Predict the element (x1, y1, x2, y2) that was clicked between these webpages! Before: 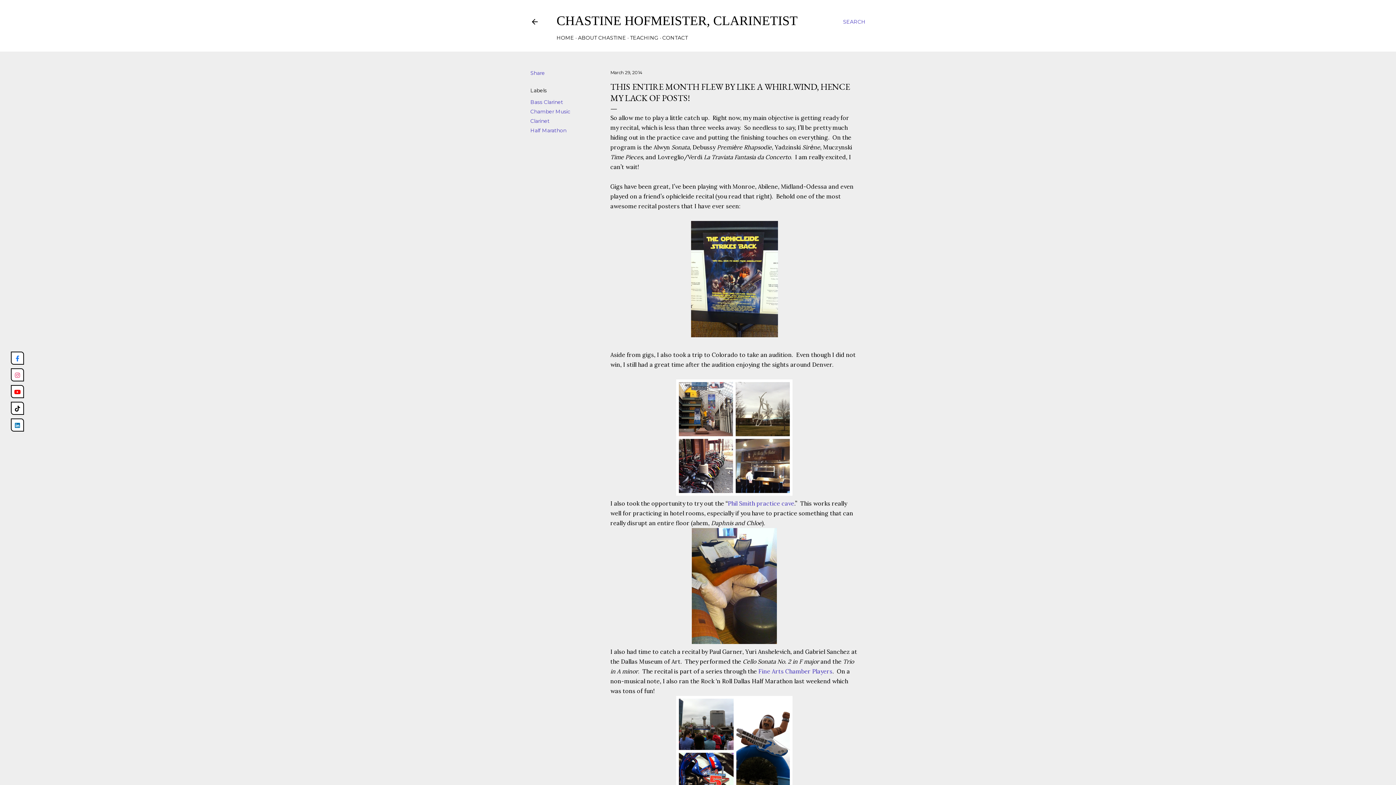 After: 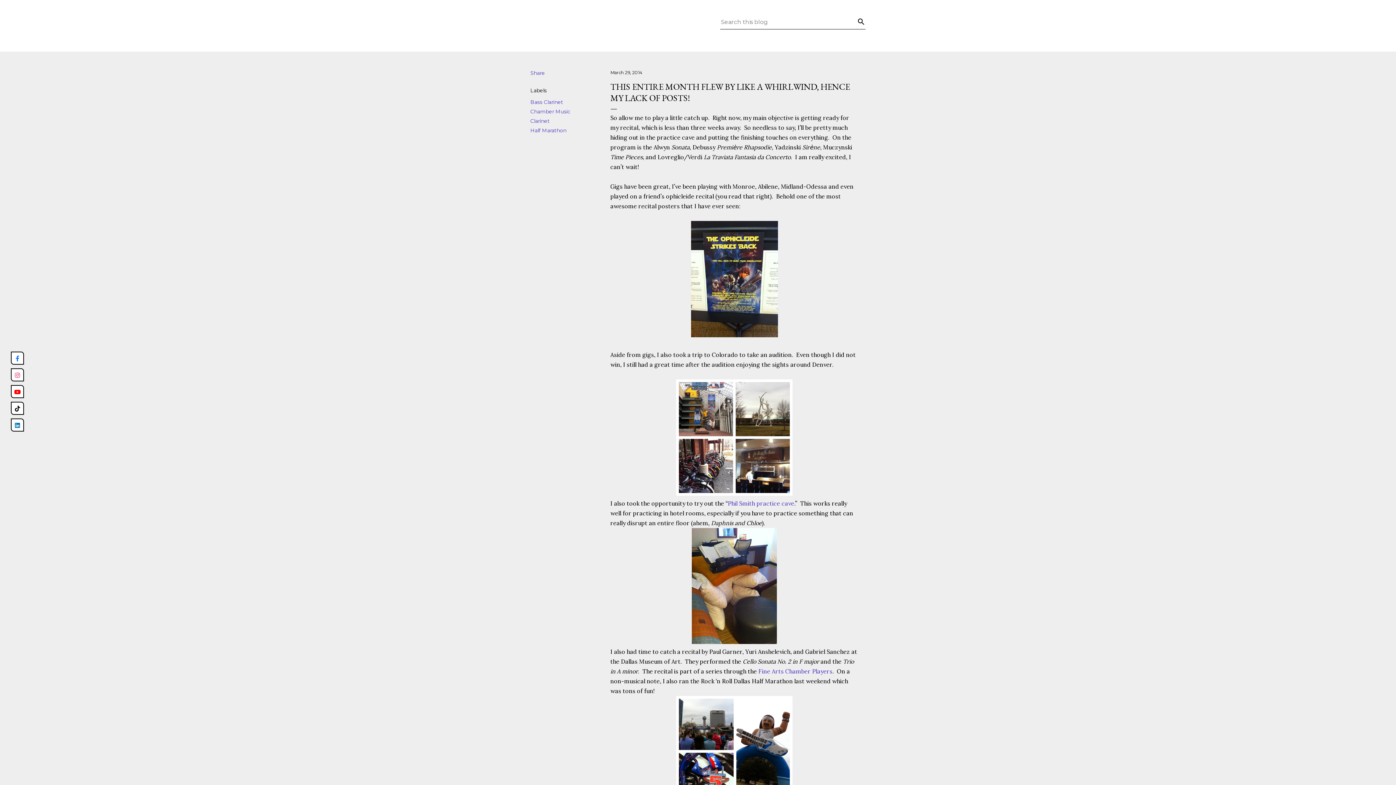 Action: label: Search bbox: (843, 13, 865, 30)